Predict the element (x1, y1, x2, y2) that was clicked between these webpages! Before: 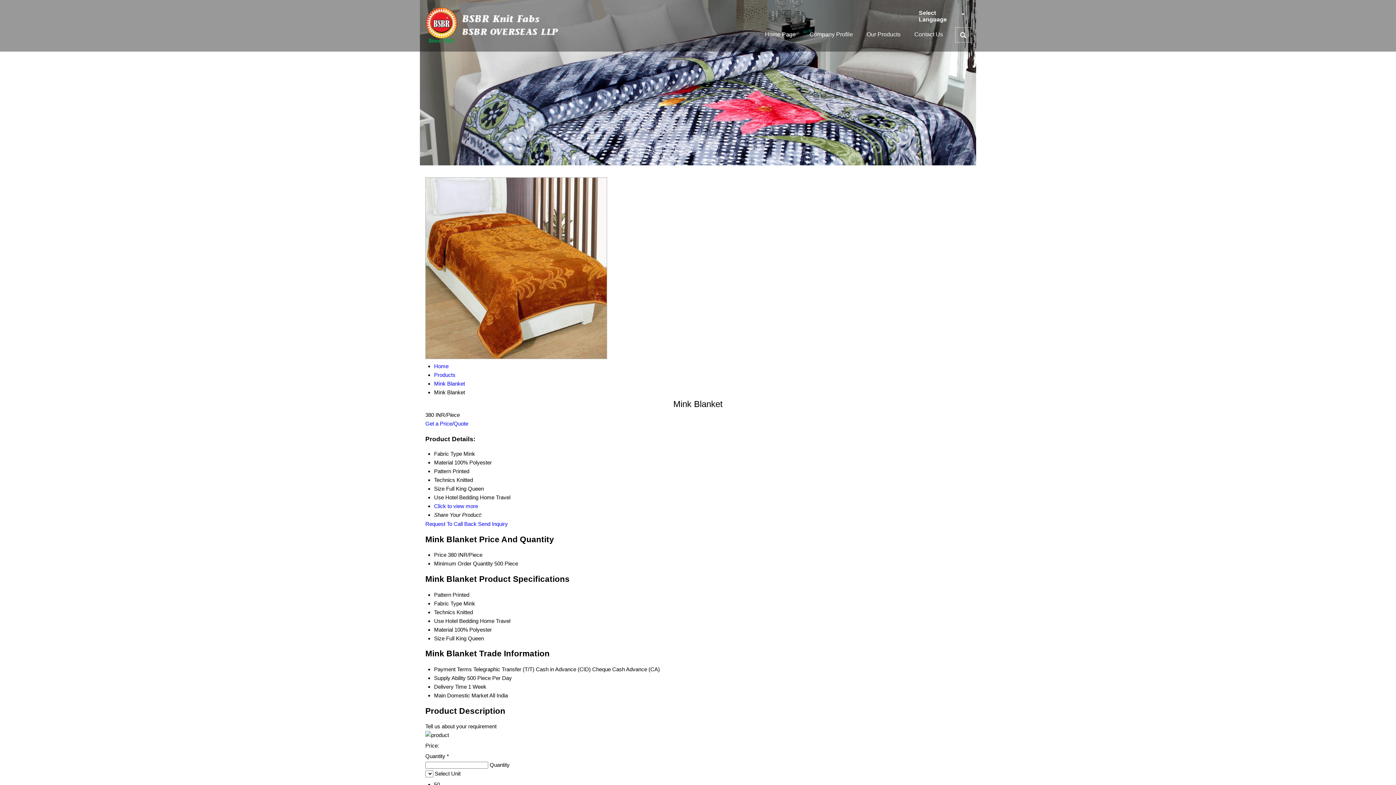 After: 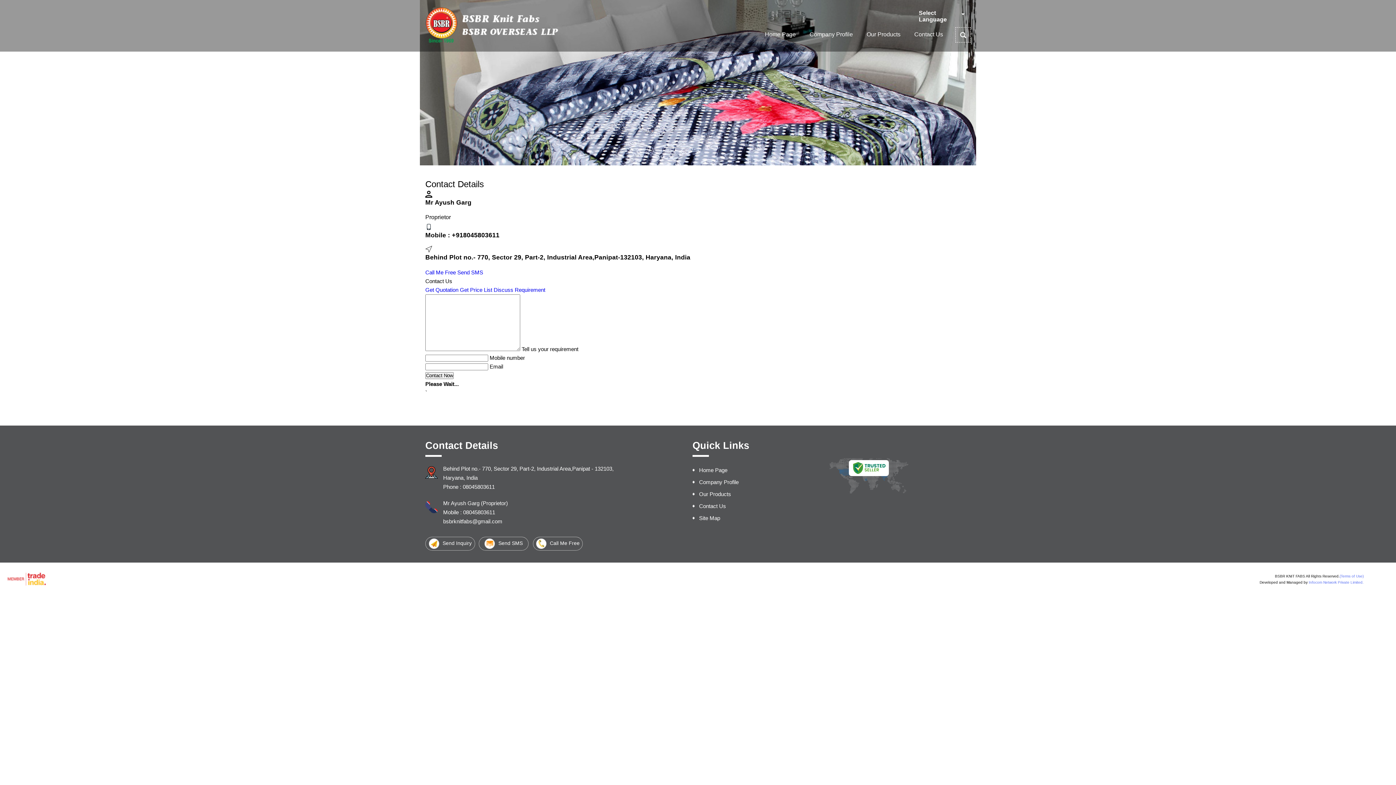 Action: label: Contact Us bbox: (907, 27, 950, 41)